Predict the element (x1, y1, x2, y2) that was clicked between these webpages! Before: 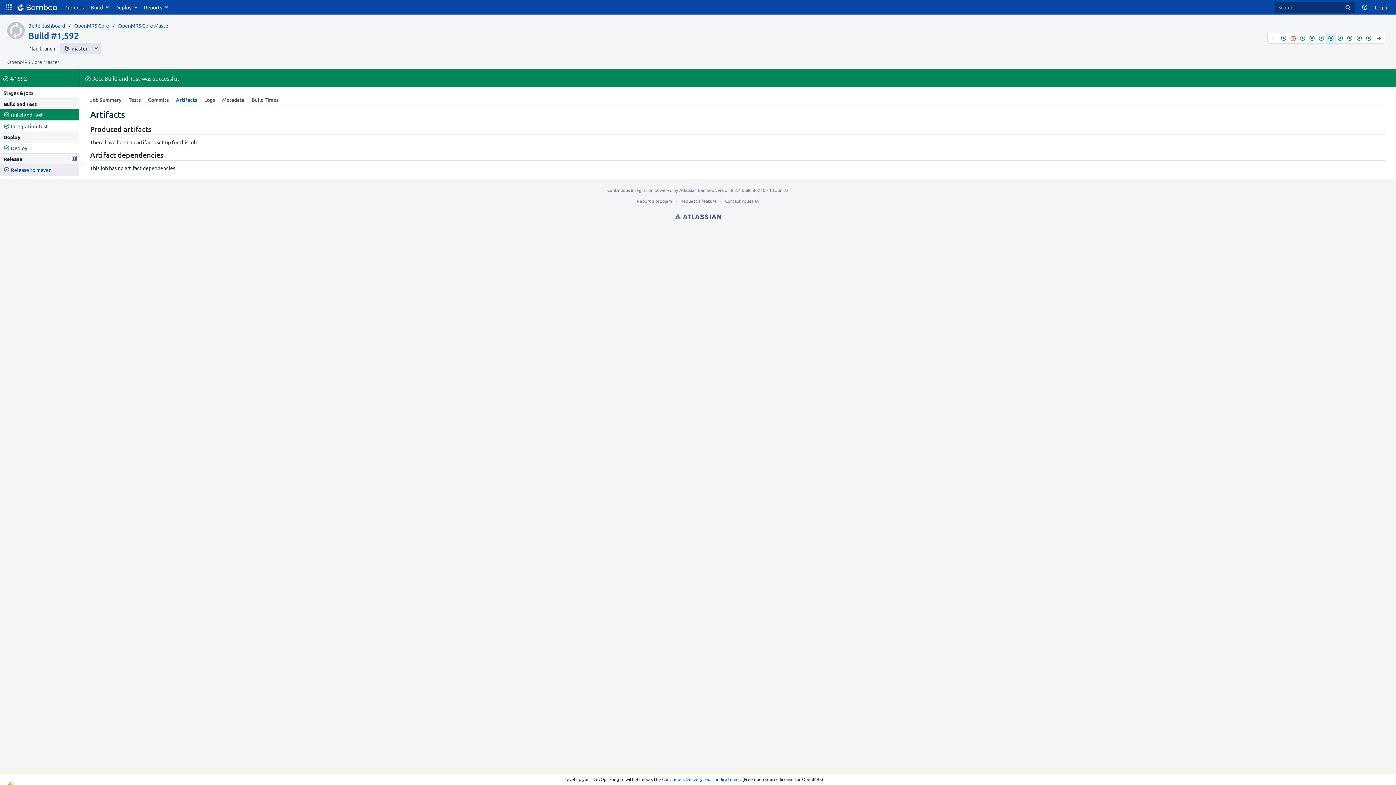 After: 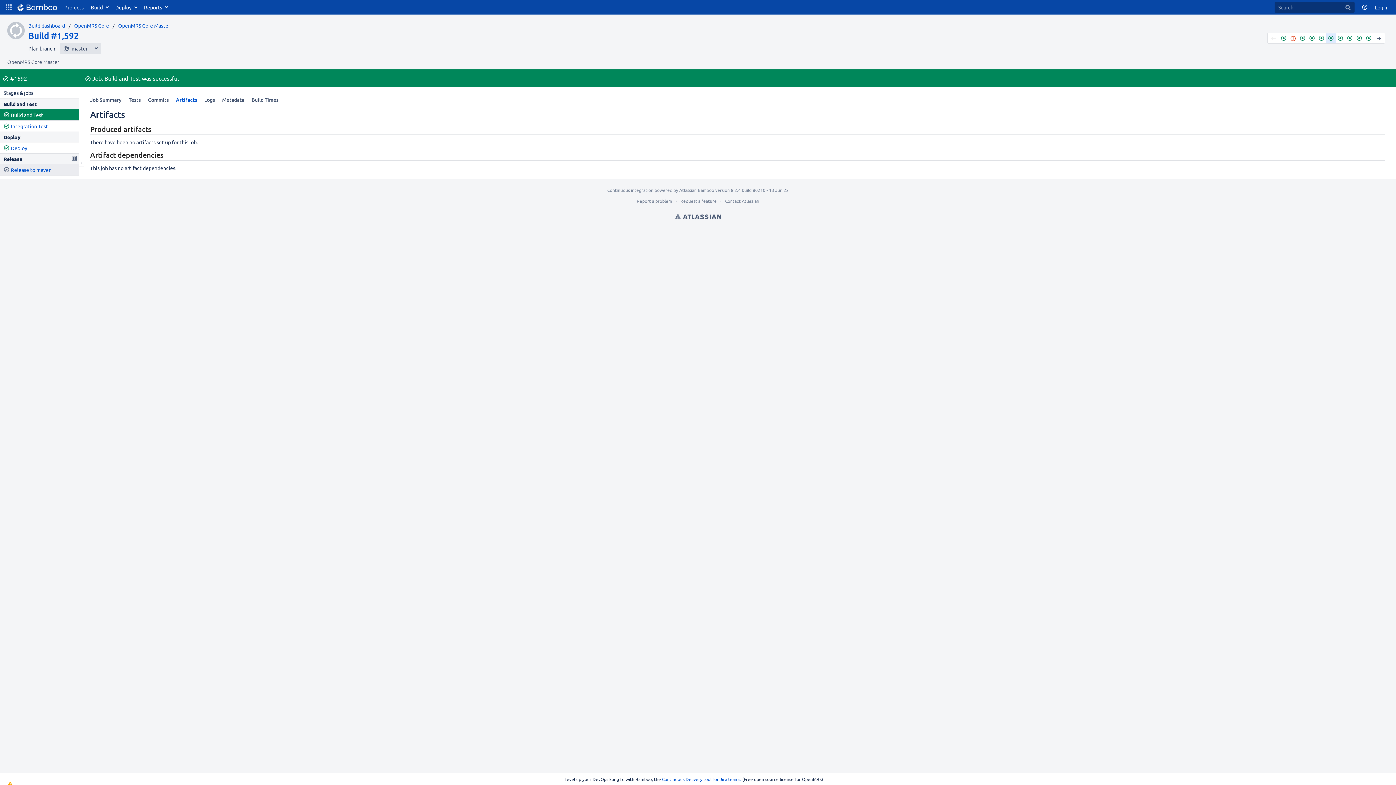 Action: label: Build and Test bbox: (10, 111, 43, 118)